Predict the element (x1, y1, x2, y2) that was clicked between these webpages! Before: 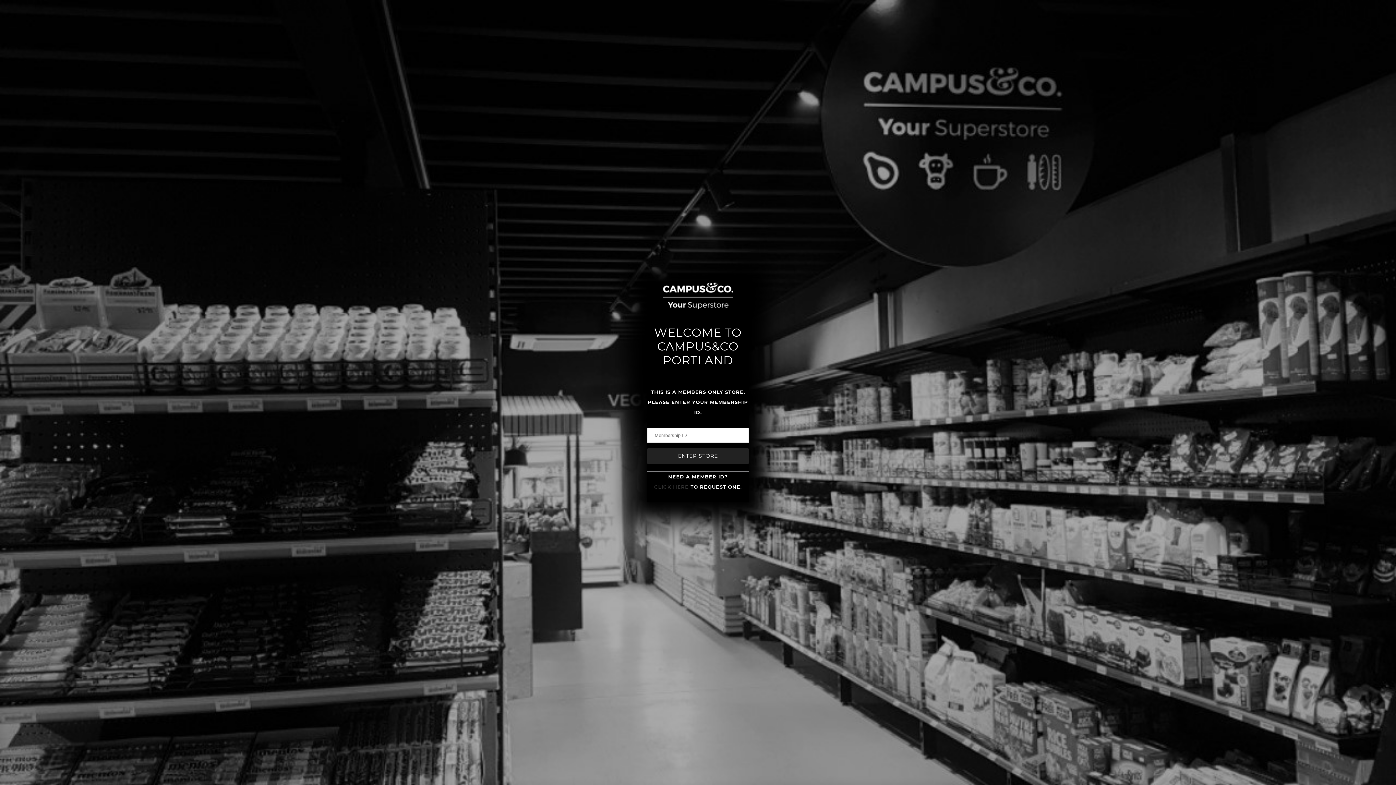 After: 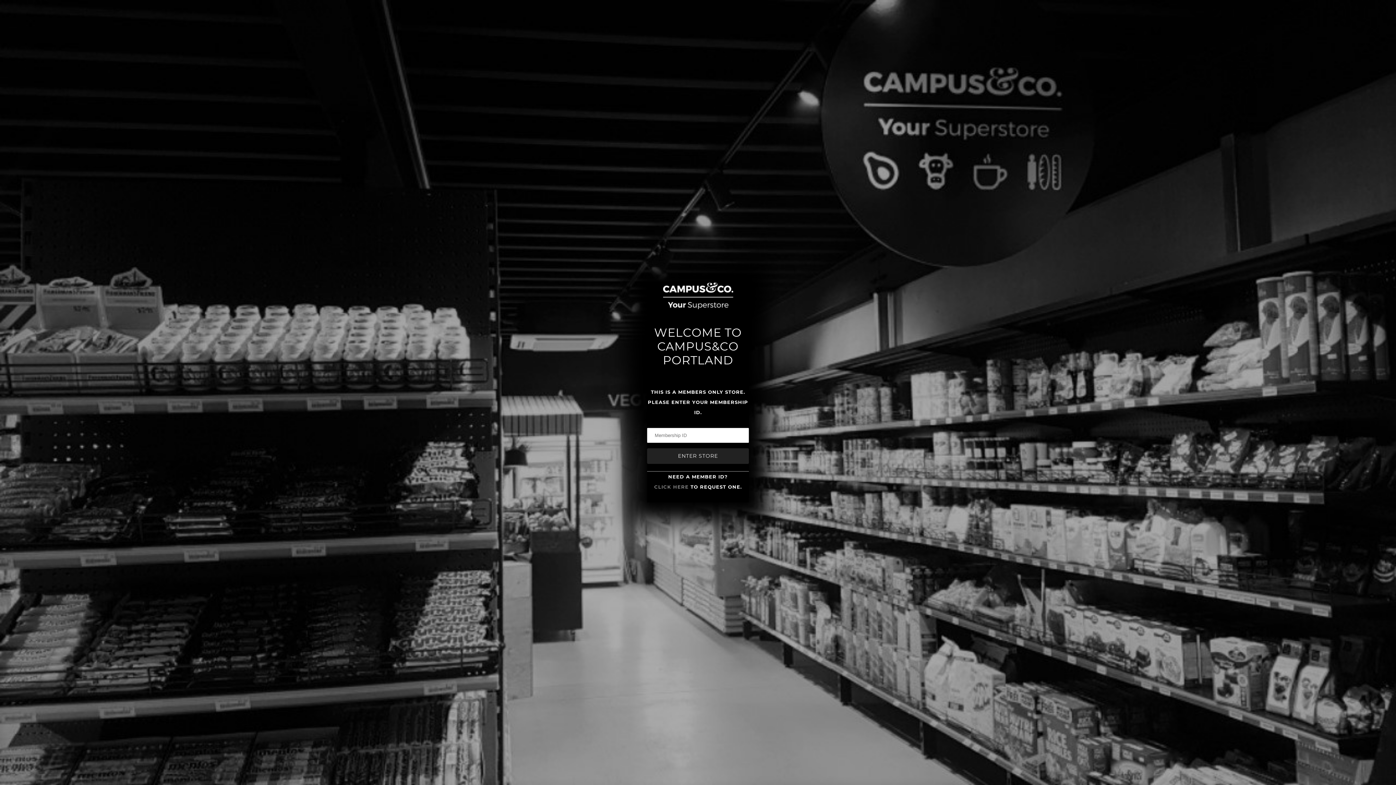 Action: label: CLICK HERE bbox: (654, 484, 688, 490)